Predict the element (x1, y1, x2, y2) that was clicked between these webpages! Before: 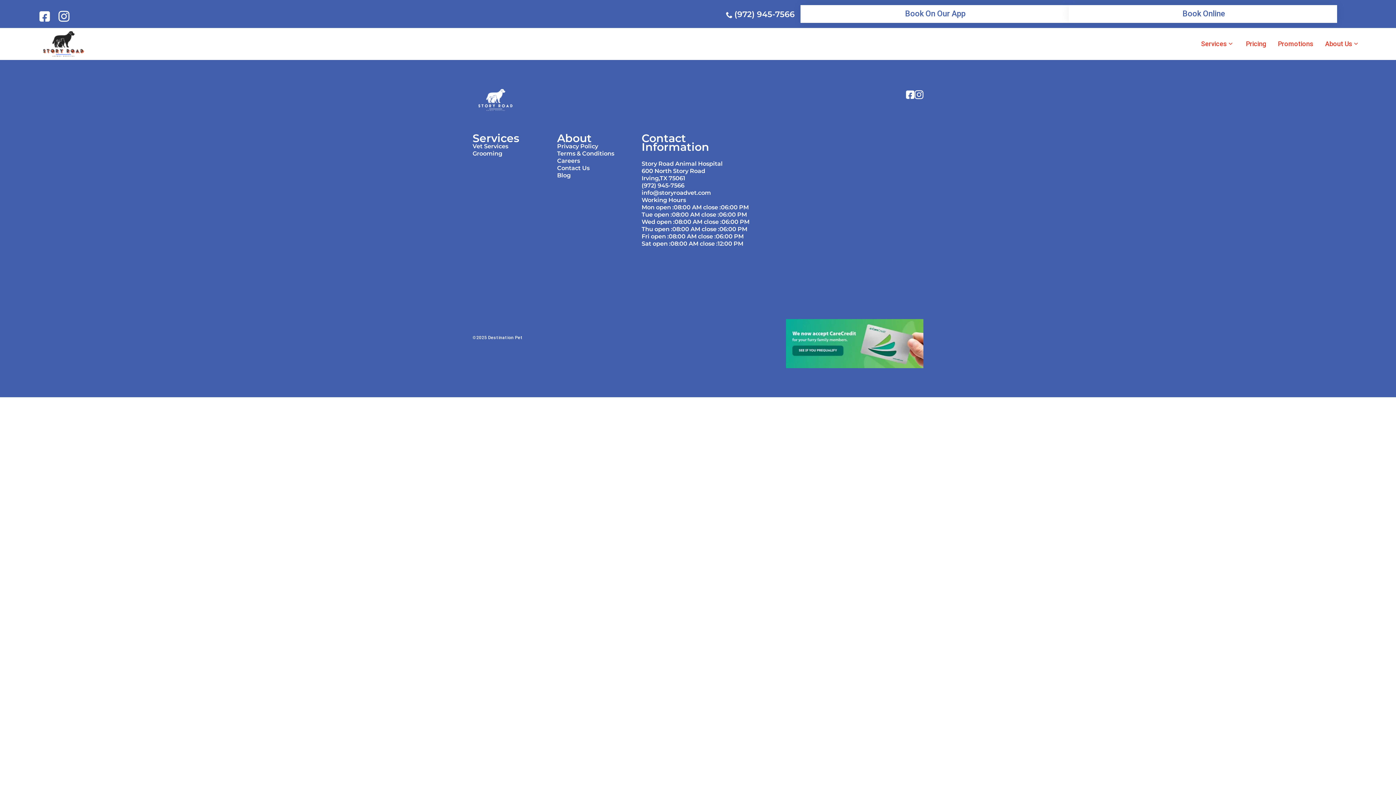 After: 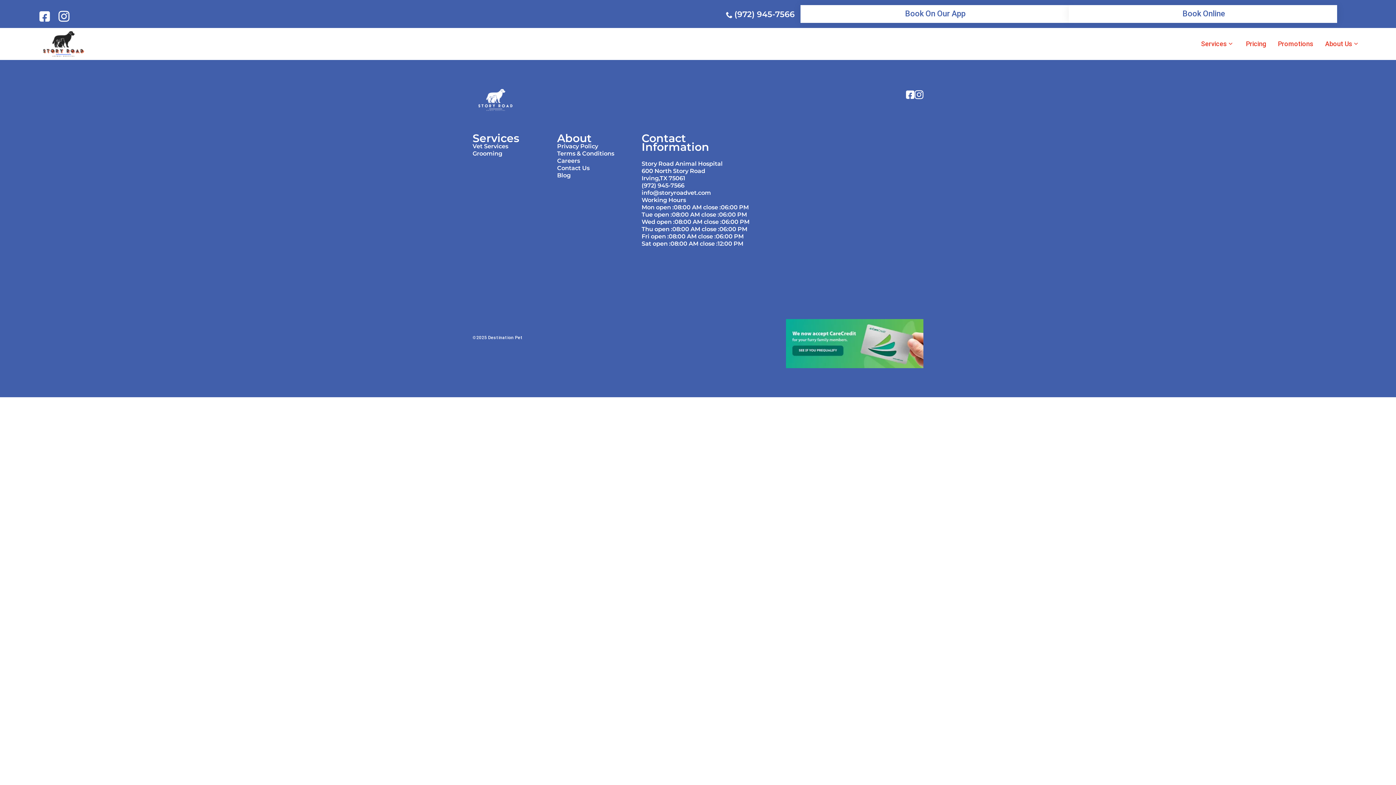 Action: bbox: (641, 167, 705, 174) label: 600 North Story Road